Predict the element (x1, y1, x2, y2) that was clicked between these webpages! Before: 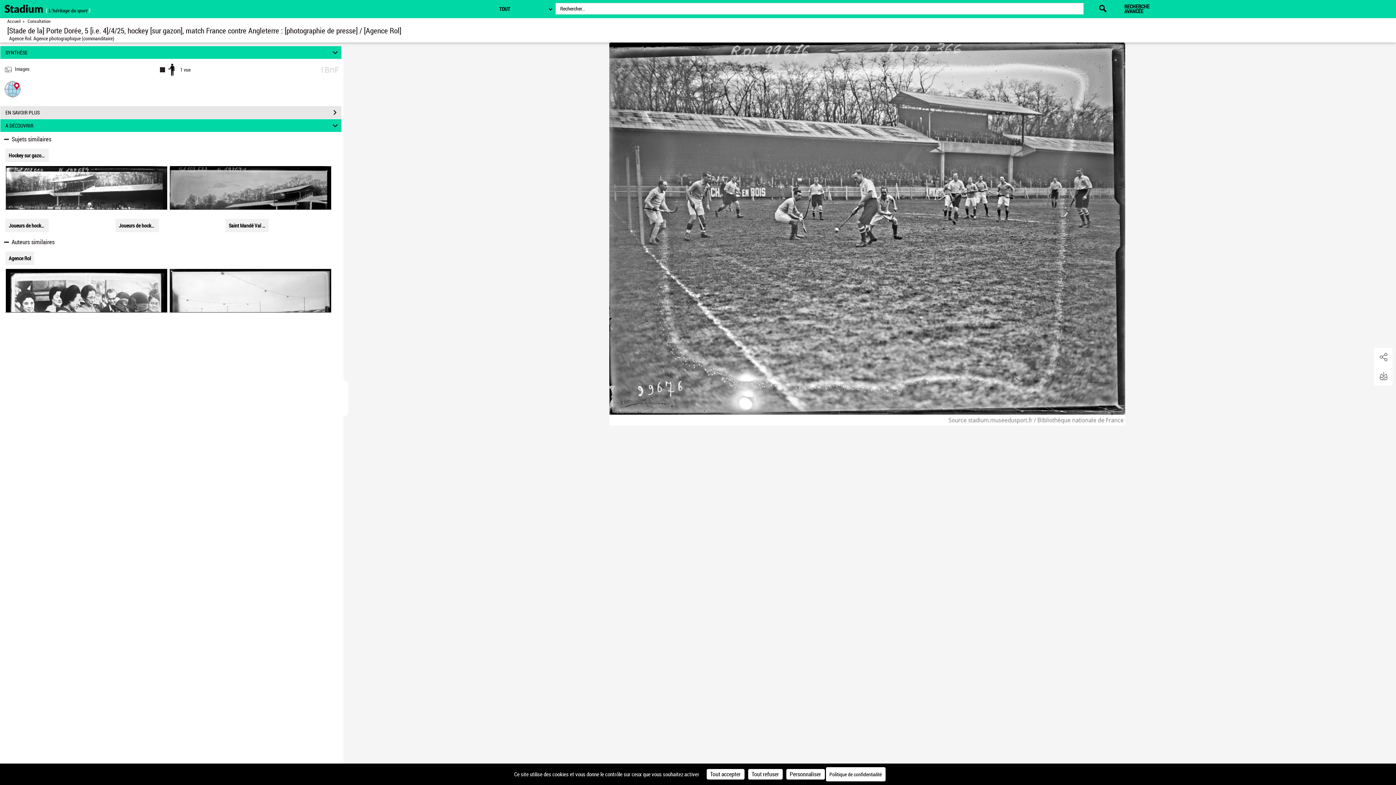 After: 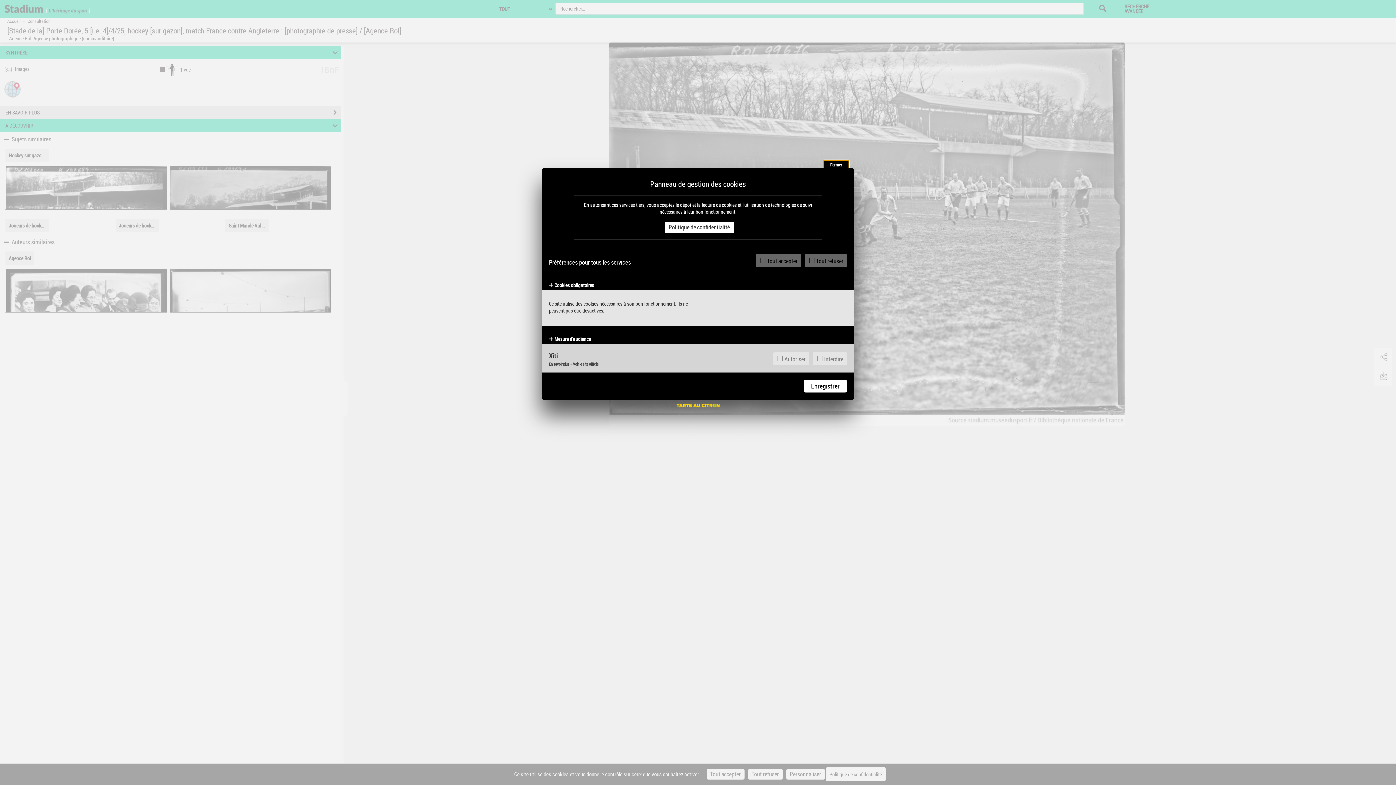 Action: label: Personnaliser (fenêtre modale) bbox: (786, 769, 824, 780)